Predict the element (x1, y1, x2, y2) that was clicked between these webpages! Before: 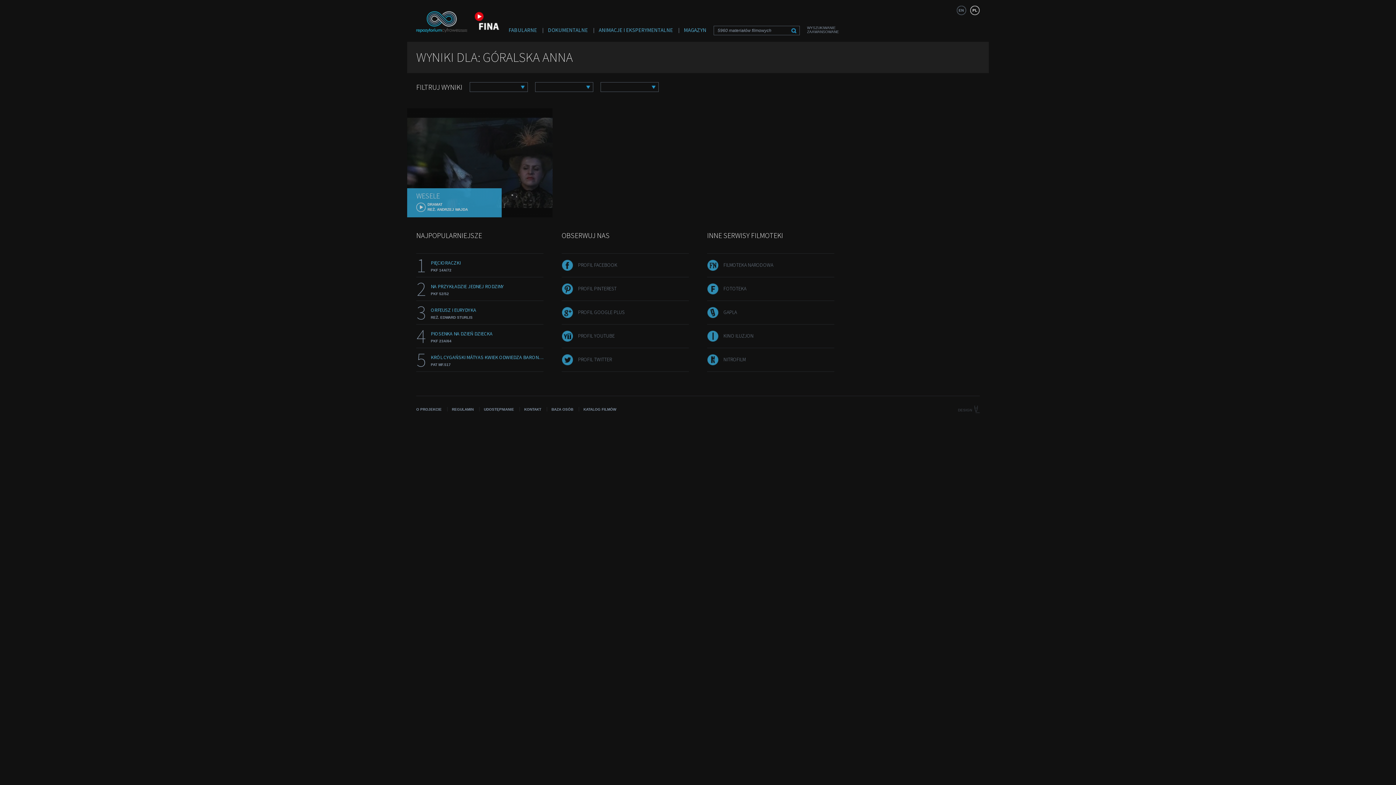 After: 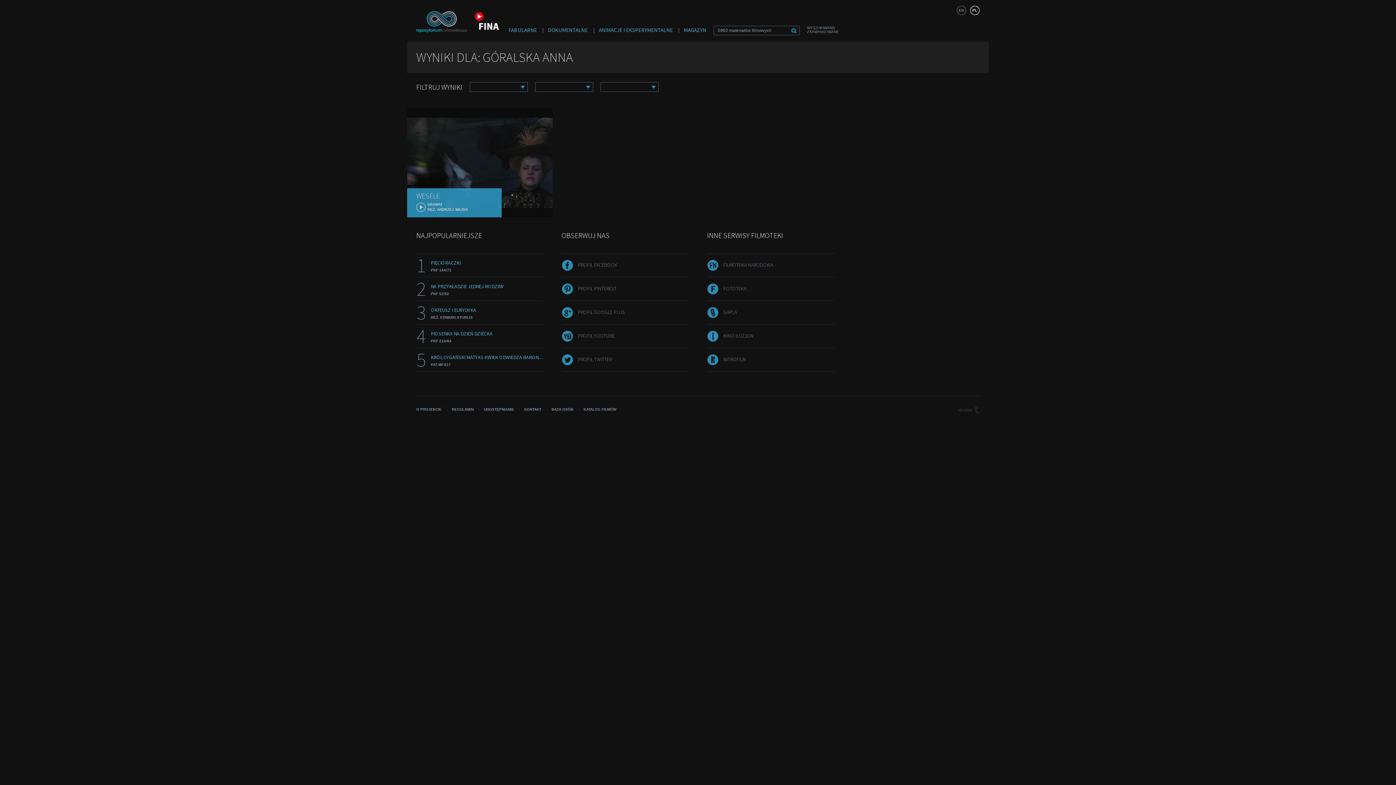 Action: label: FILMOTEKA NARODOWA bbox: (723, 261, 773, 268)